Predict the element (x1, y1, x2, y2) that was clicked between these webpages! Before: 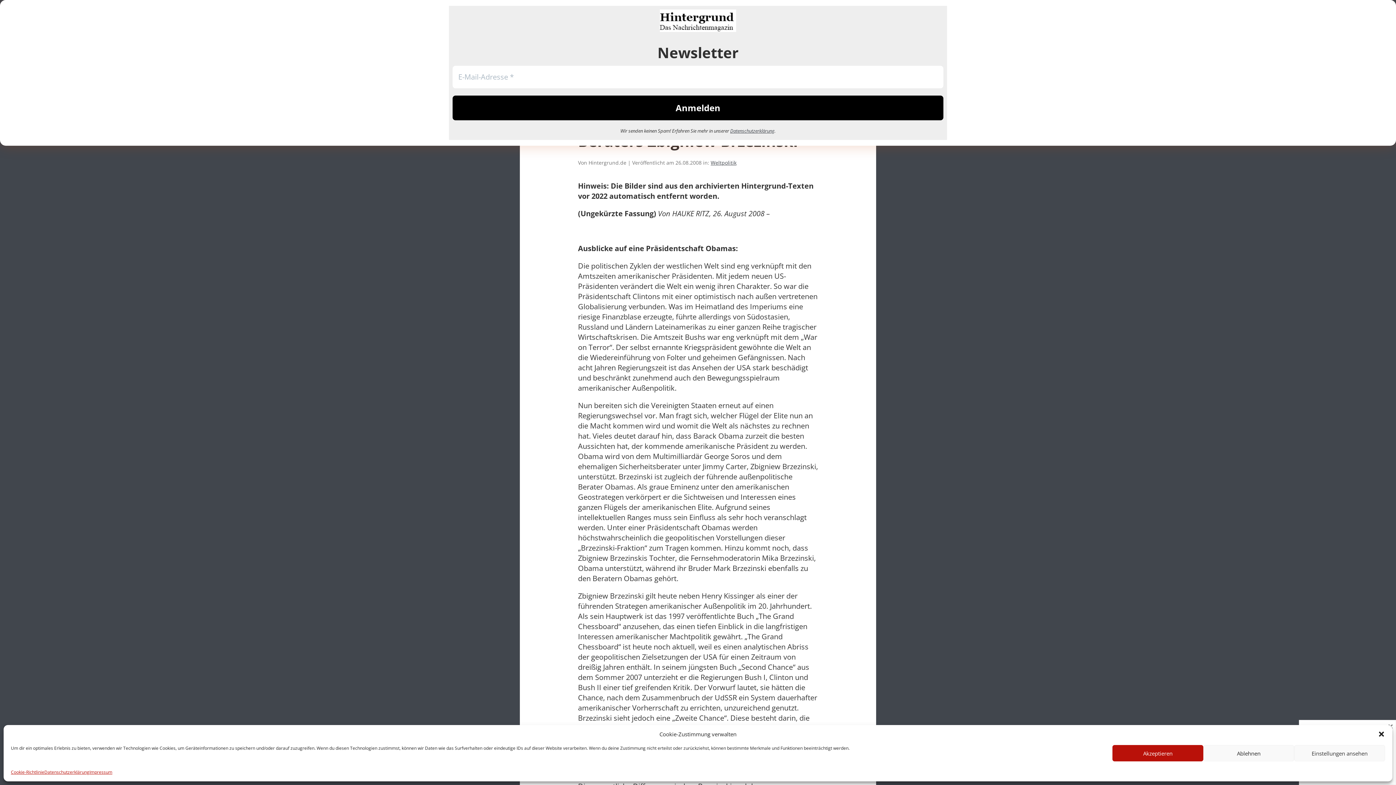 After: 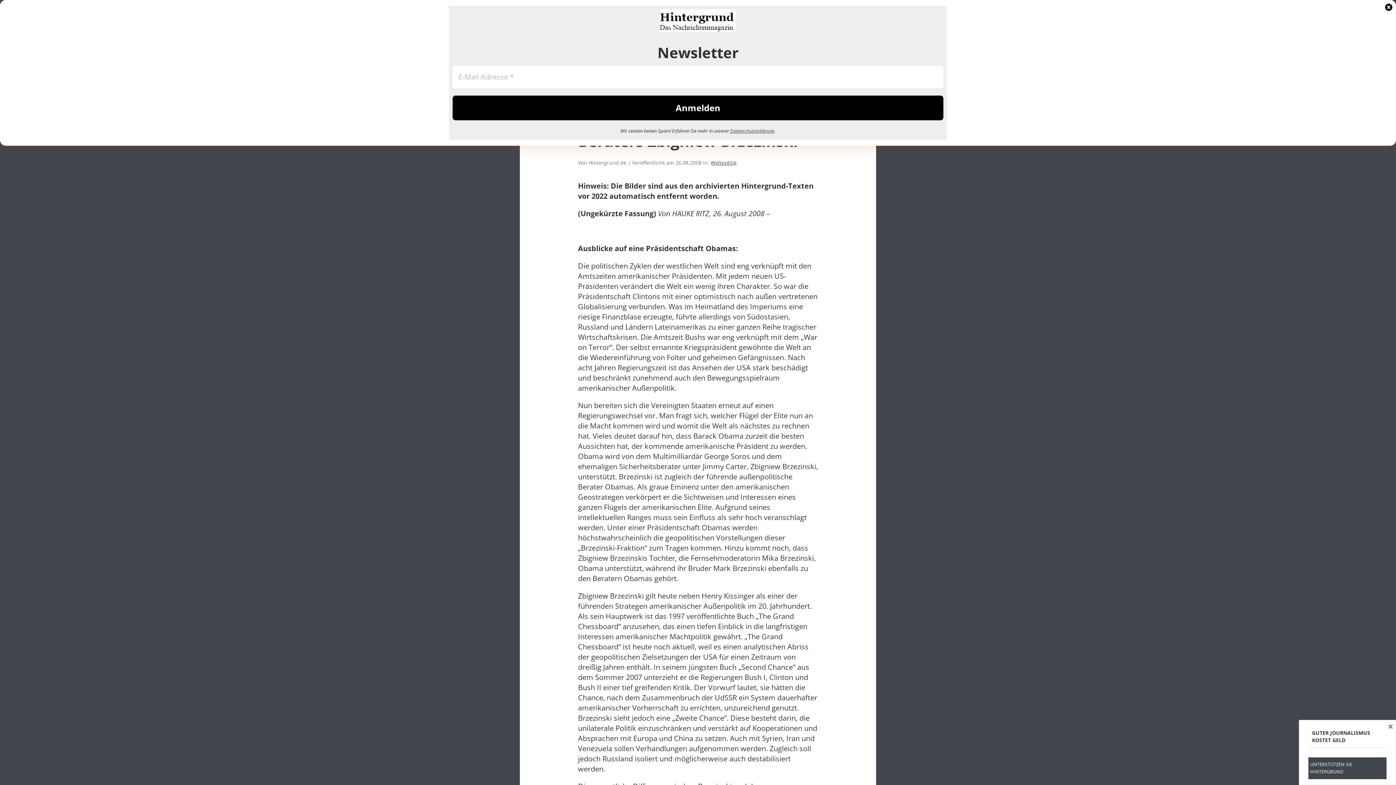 Action: bbox: (1112, 745, 1203, 761) label: Akzeptieren